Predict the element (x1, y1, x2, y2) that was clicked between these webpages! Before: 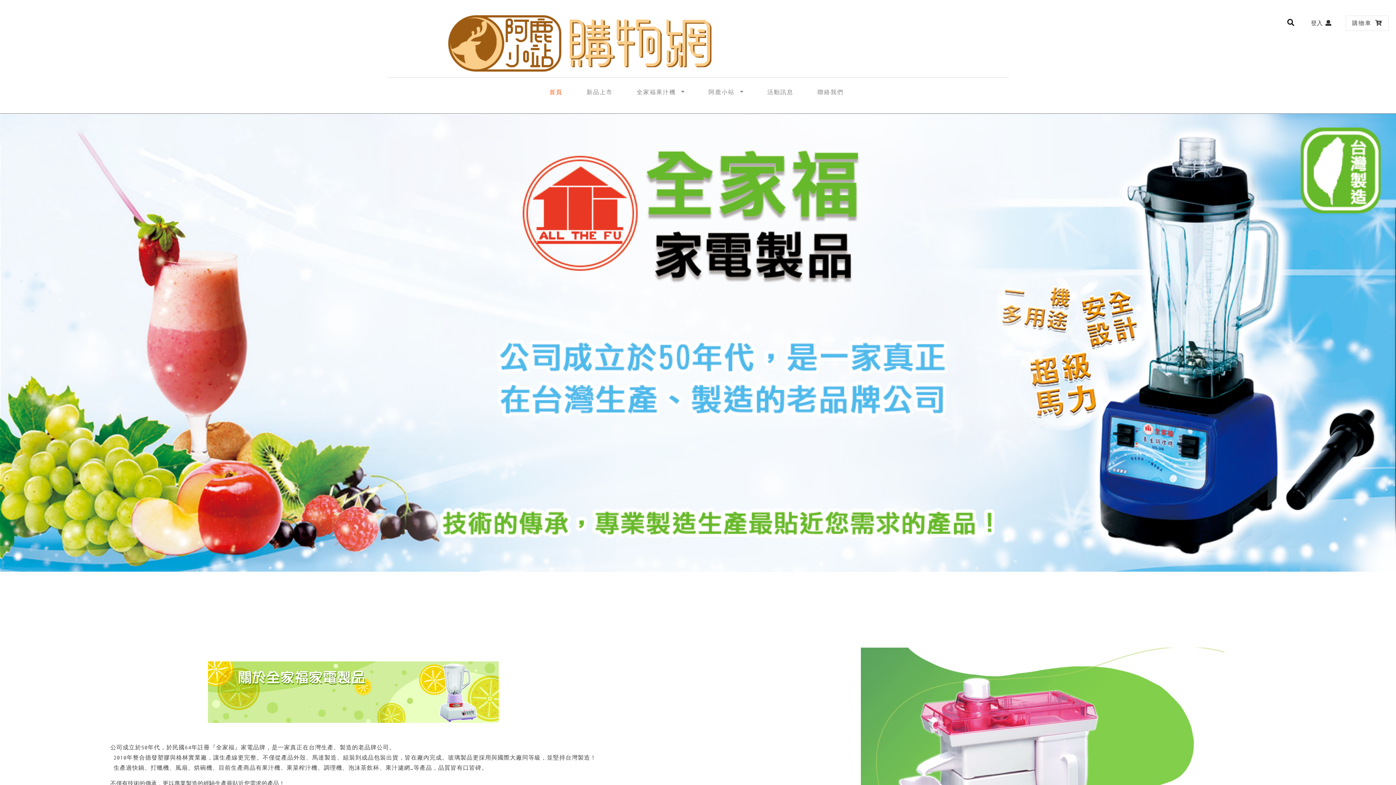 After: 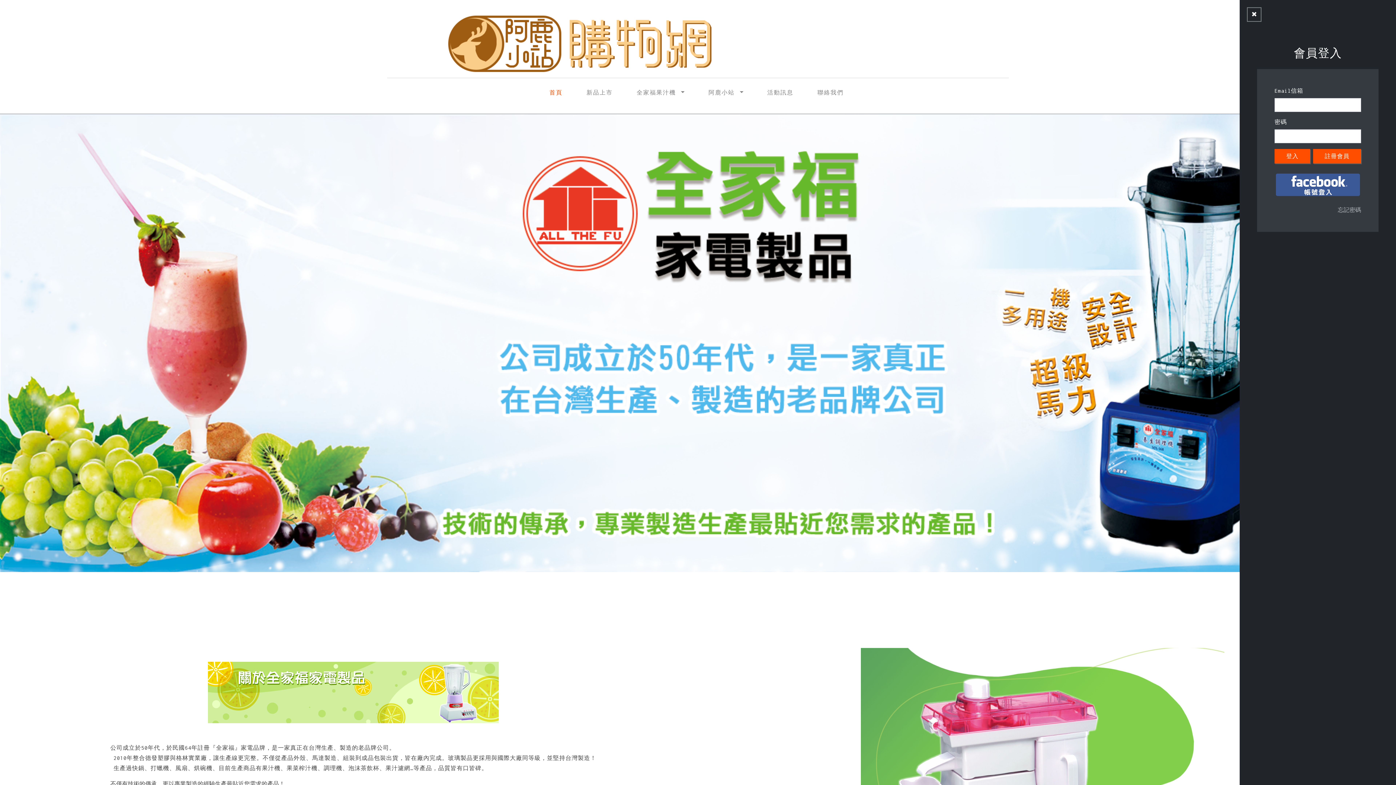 Action: label: 登入  bbox: (1311, 20, 1331, 26)